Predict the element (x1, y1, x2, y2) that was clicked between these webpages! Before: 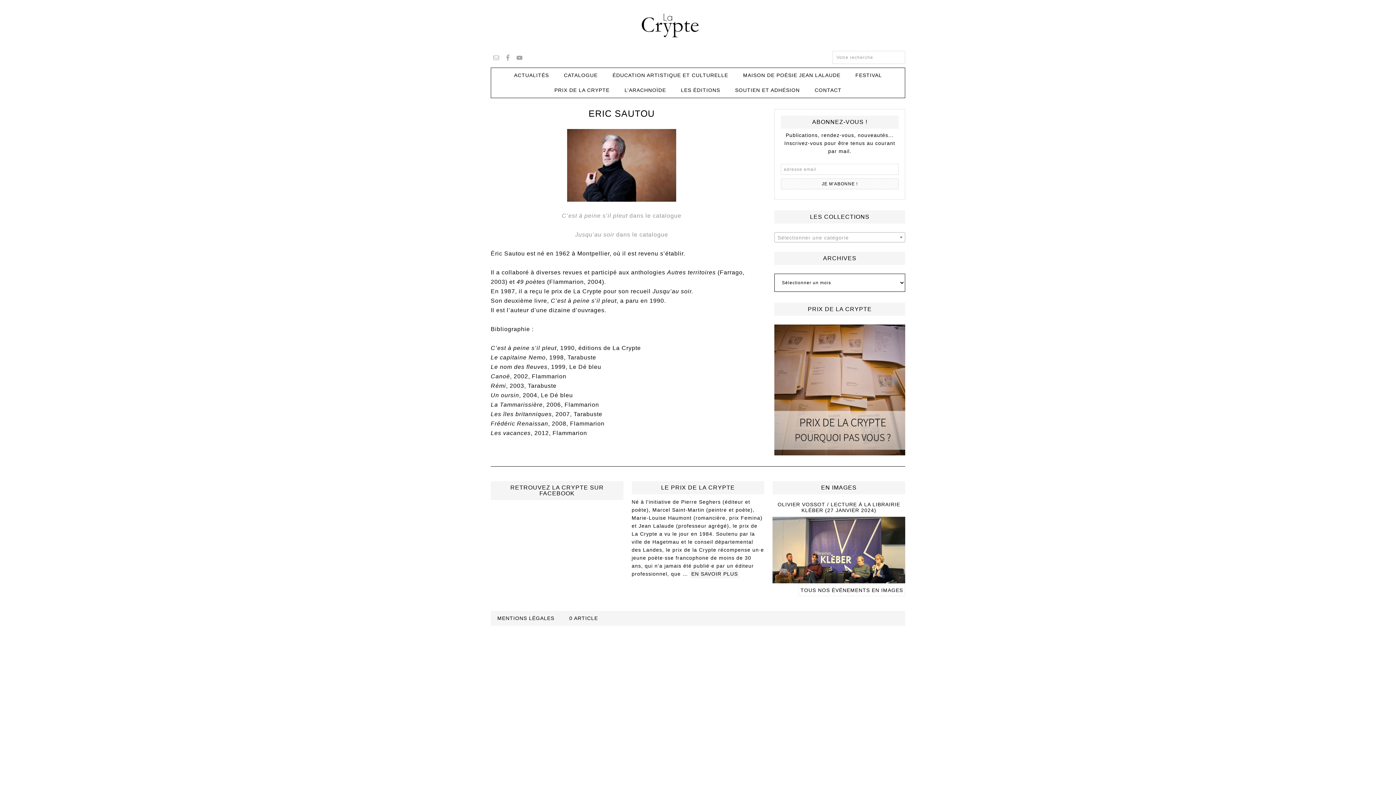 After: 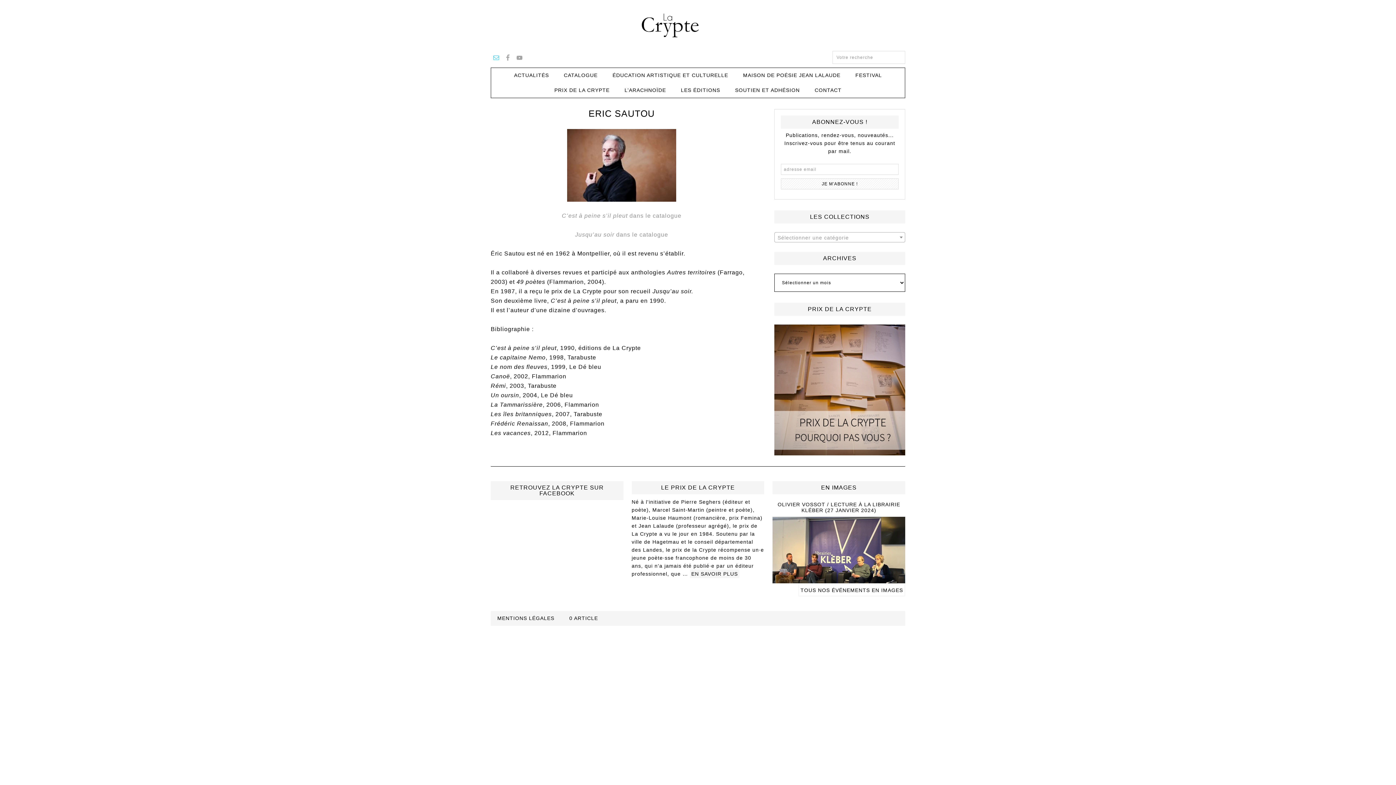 Action: bbox: (493, 54, 500, 61)